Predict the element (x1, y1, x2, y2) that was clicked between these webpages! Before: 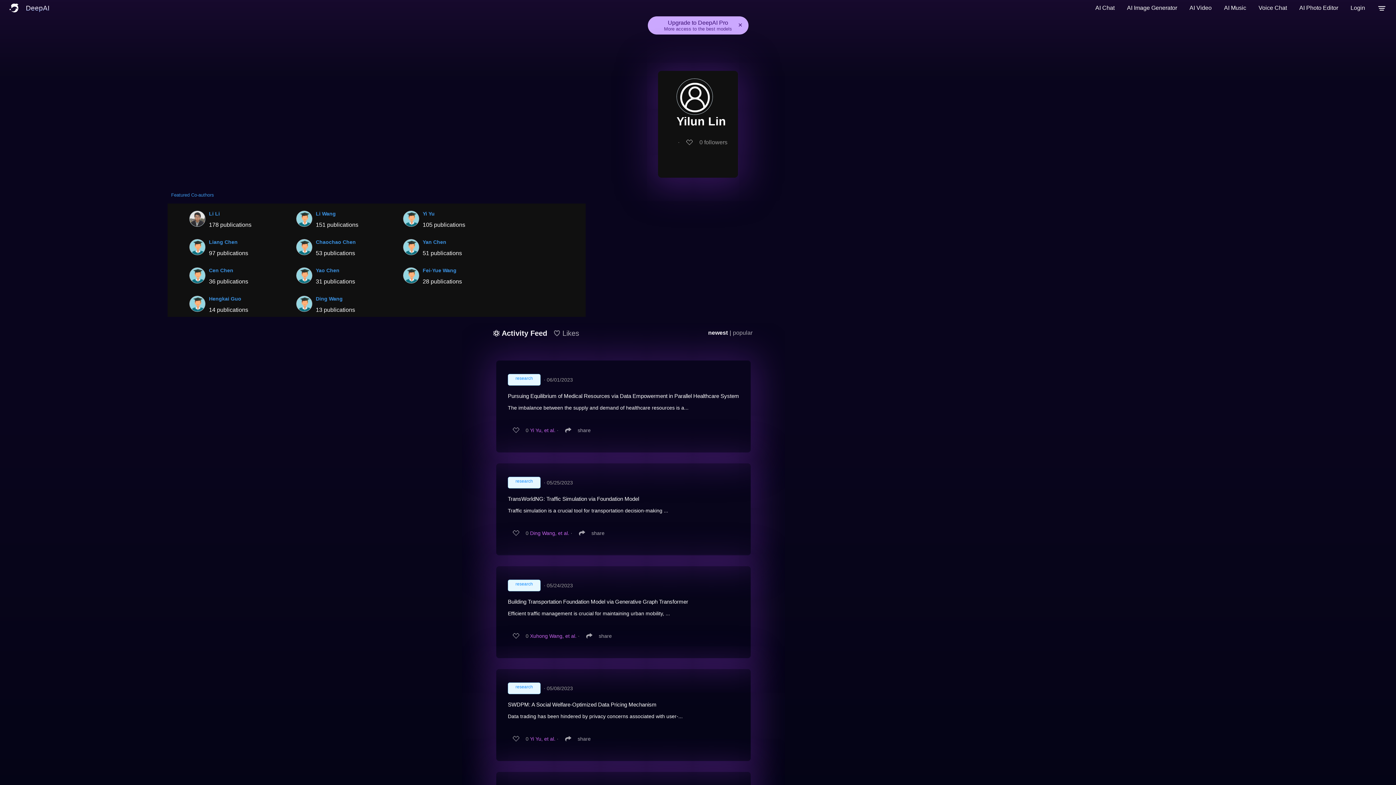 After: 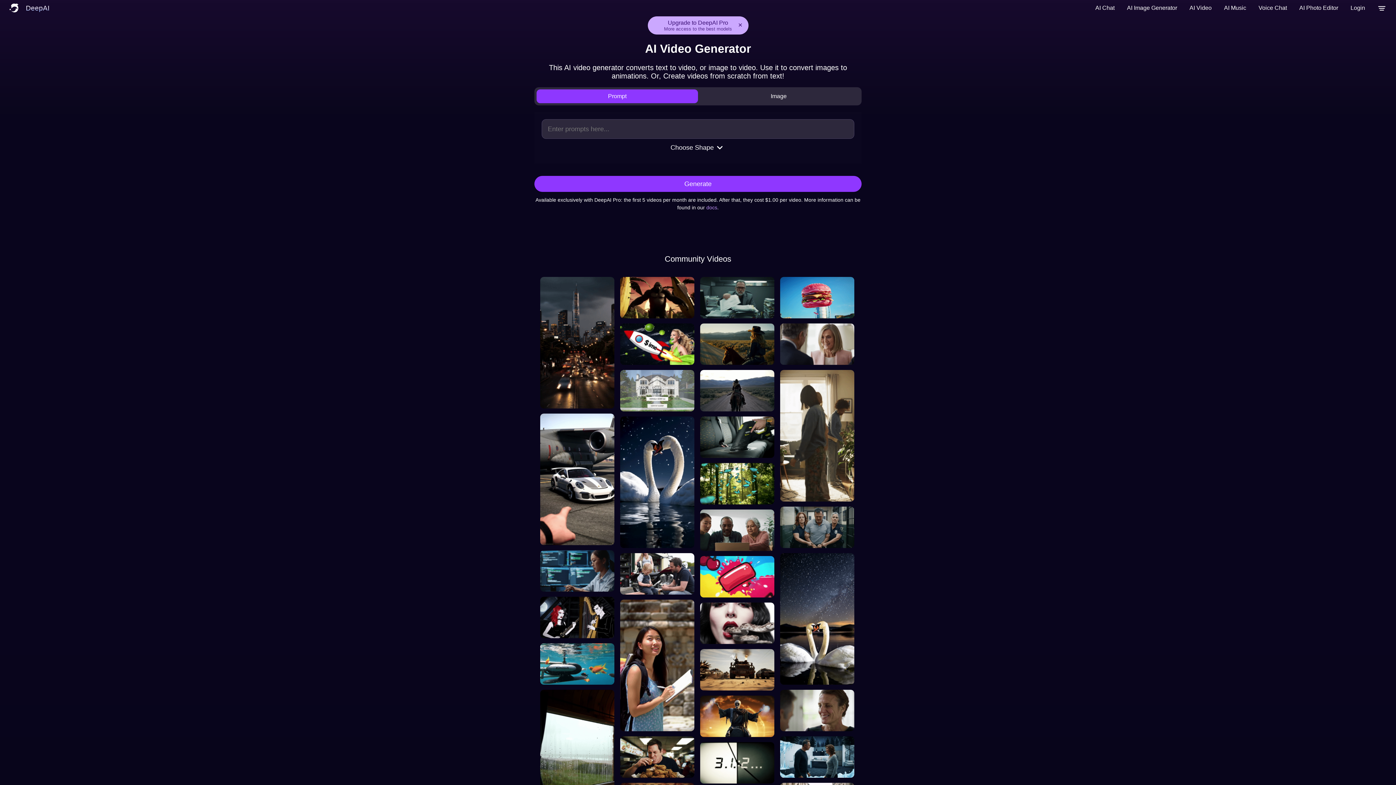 Action: bbox: (1185, 0, 1216, 16) label: AI Video